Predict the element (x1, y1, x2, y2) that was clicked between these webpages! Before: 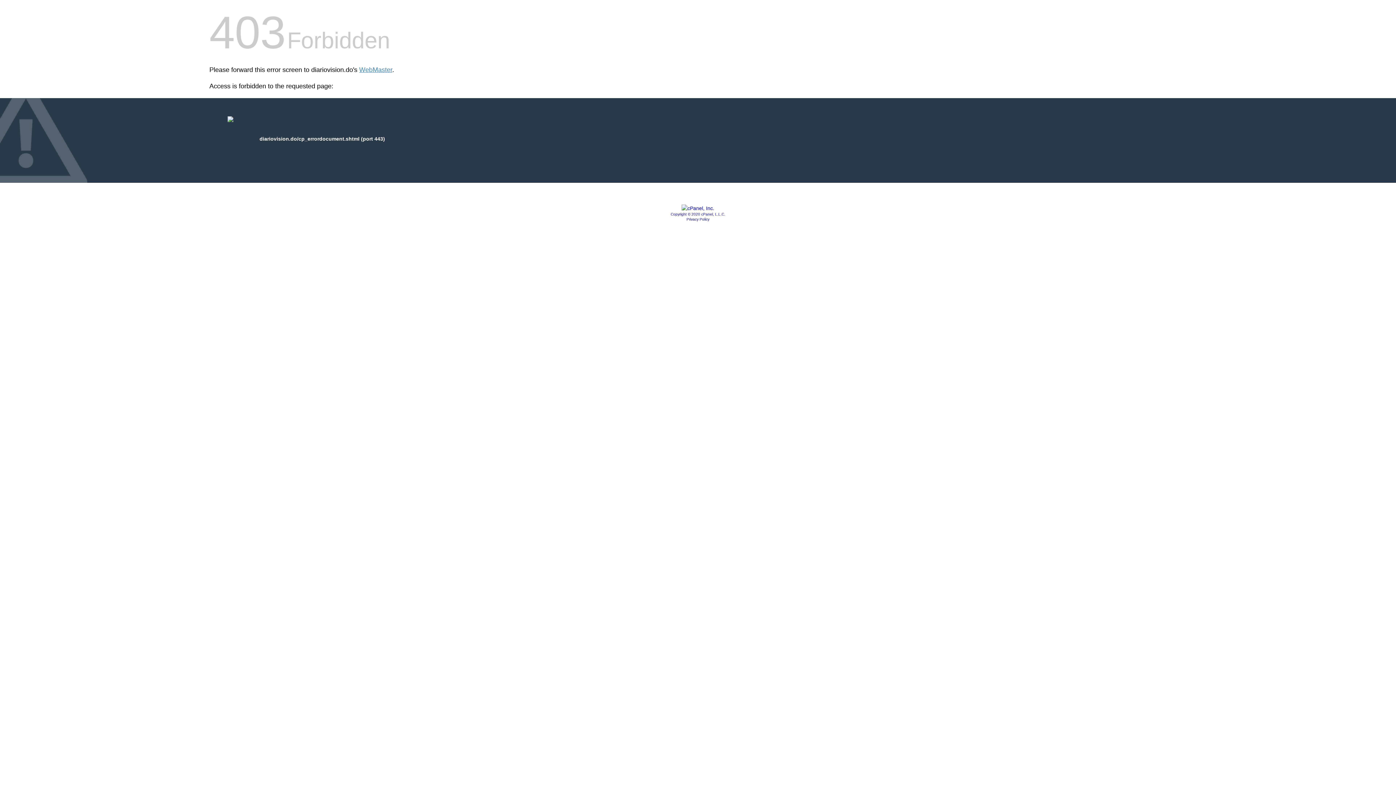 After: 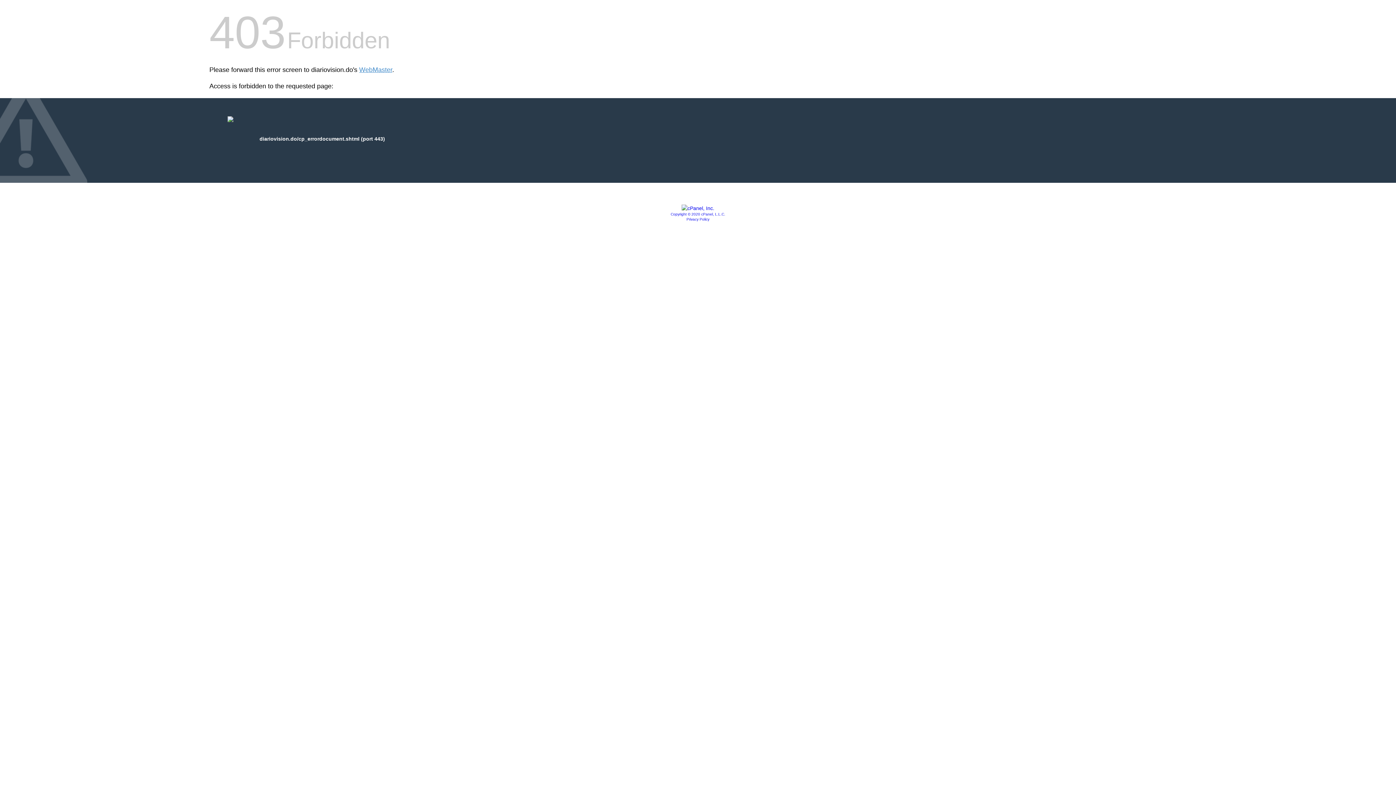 Action: label: Privacy Policy bbox: (686, 217, 709, 221)